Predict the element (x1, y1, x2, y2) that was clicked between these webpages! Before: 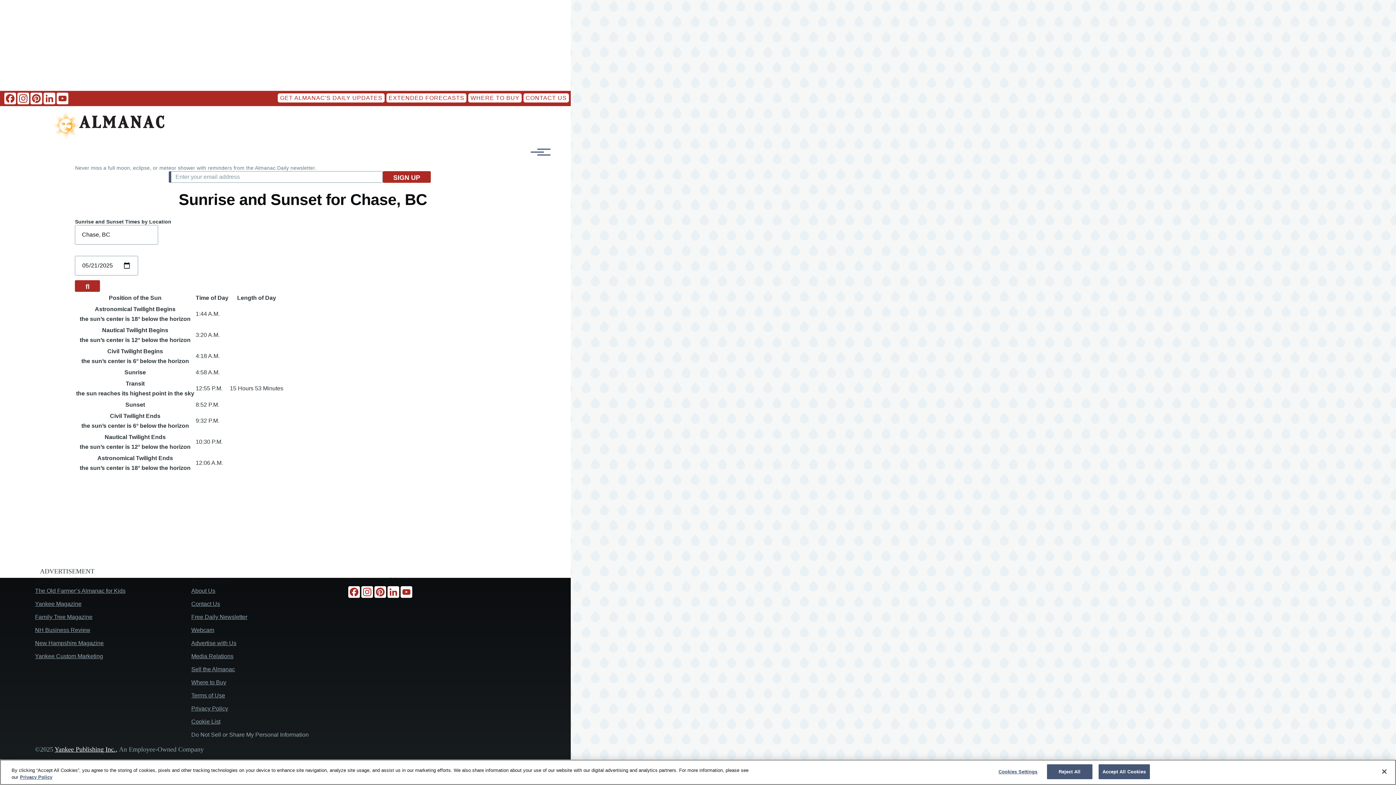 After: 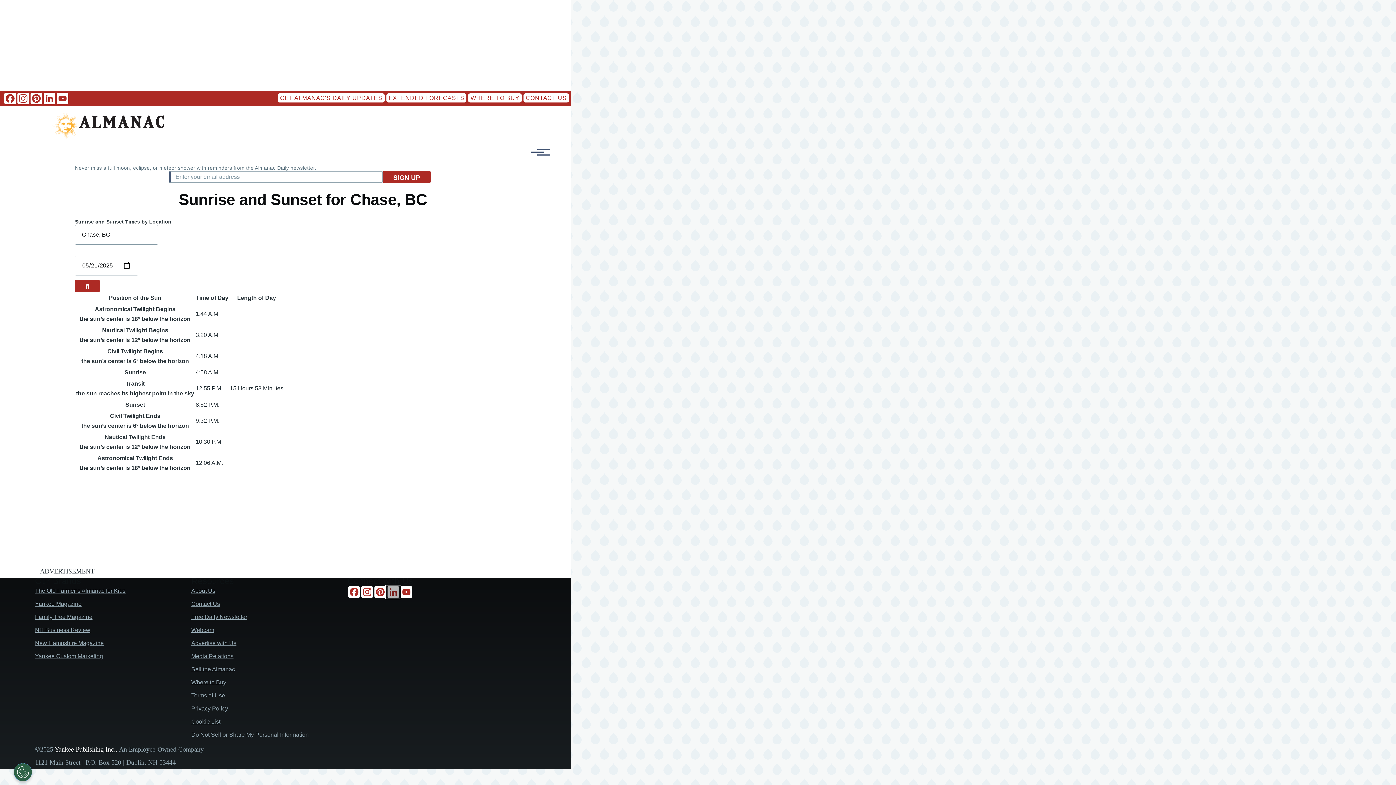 Action: label: LinkedIn bbox: (386, 586, 400, 598)